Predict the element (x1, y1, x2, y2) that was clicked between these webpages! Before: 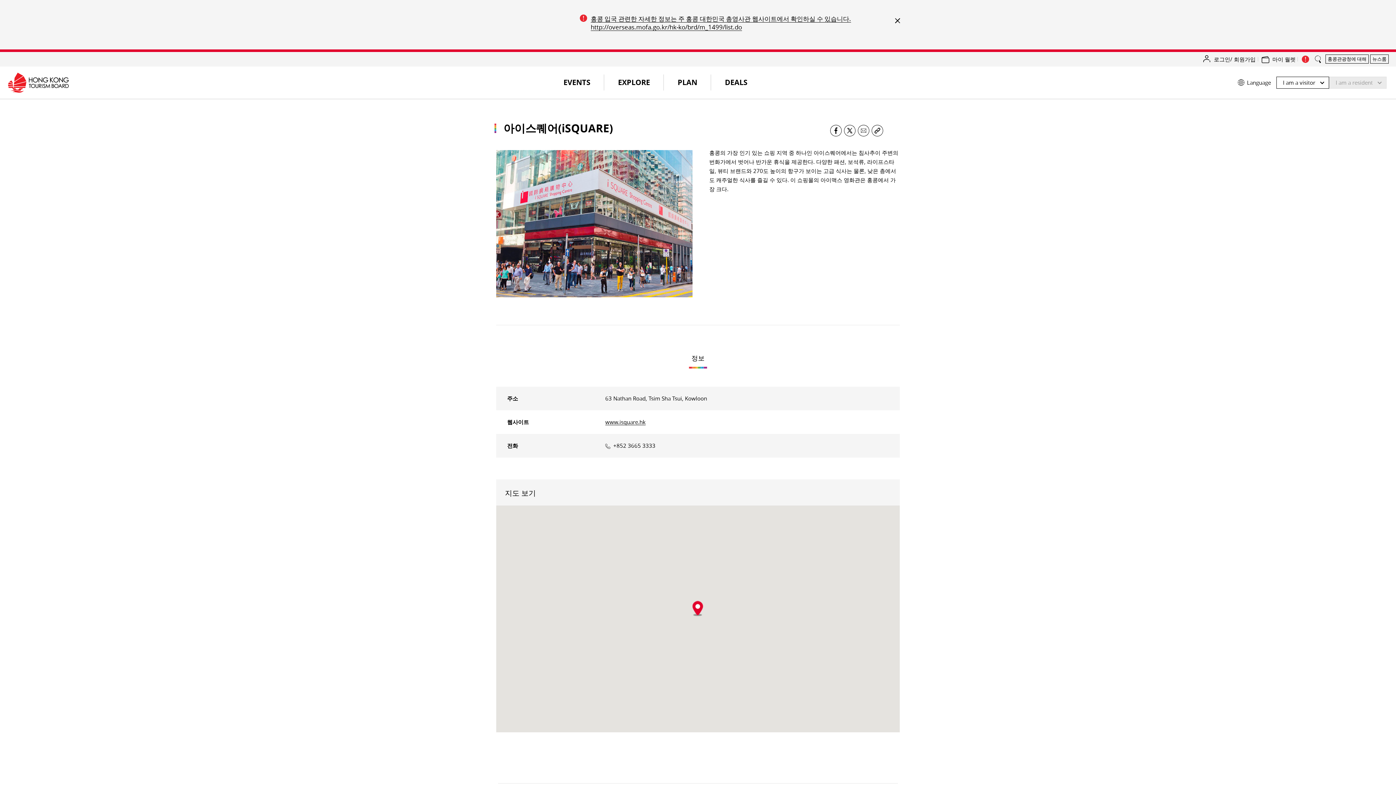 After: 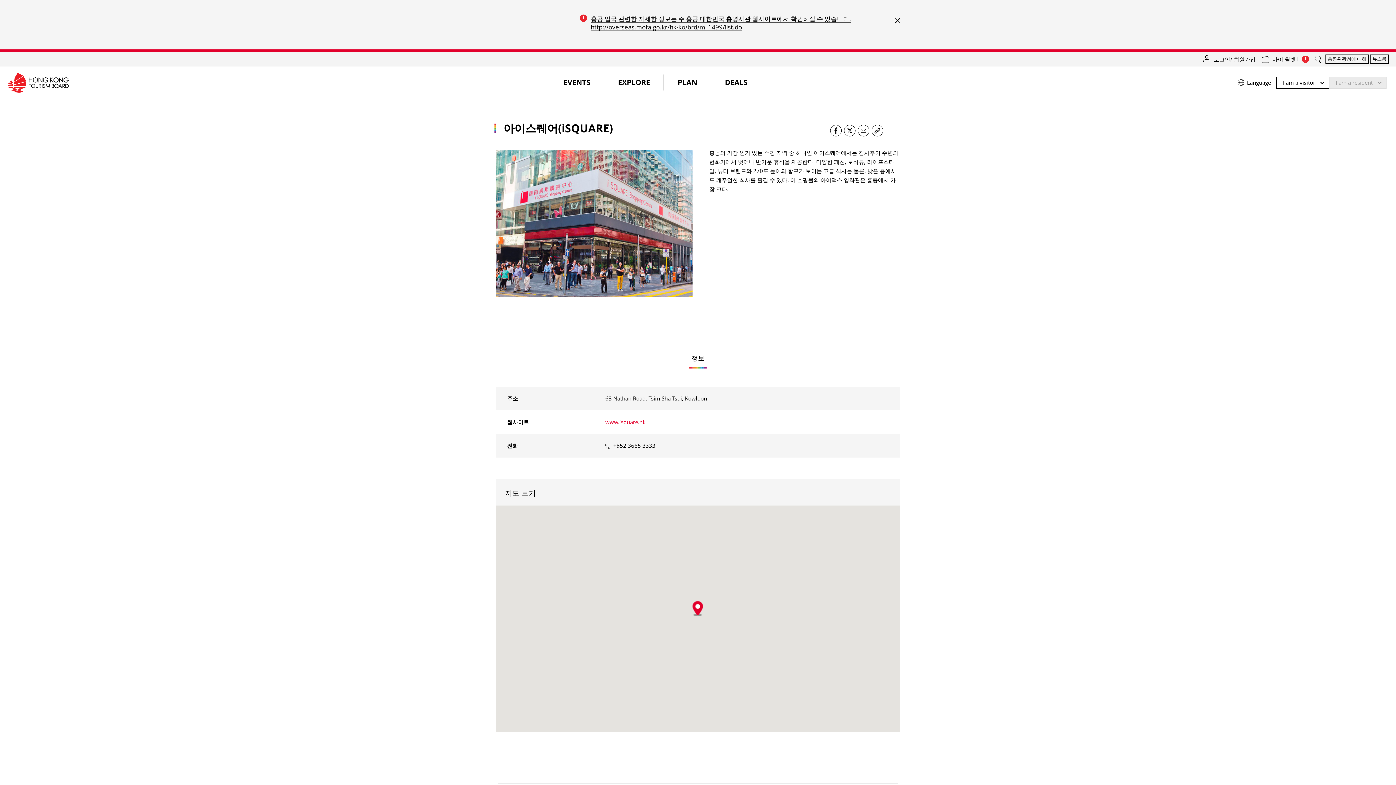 Action: bbox: (605, 418, 645, 425) label: www.isquare.hk